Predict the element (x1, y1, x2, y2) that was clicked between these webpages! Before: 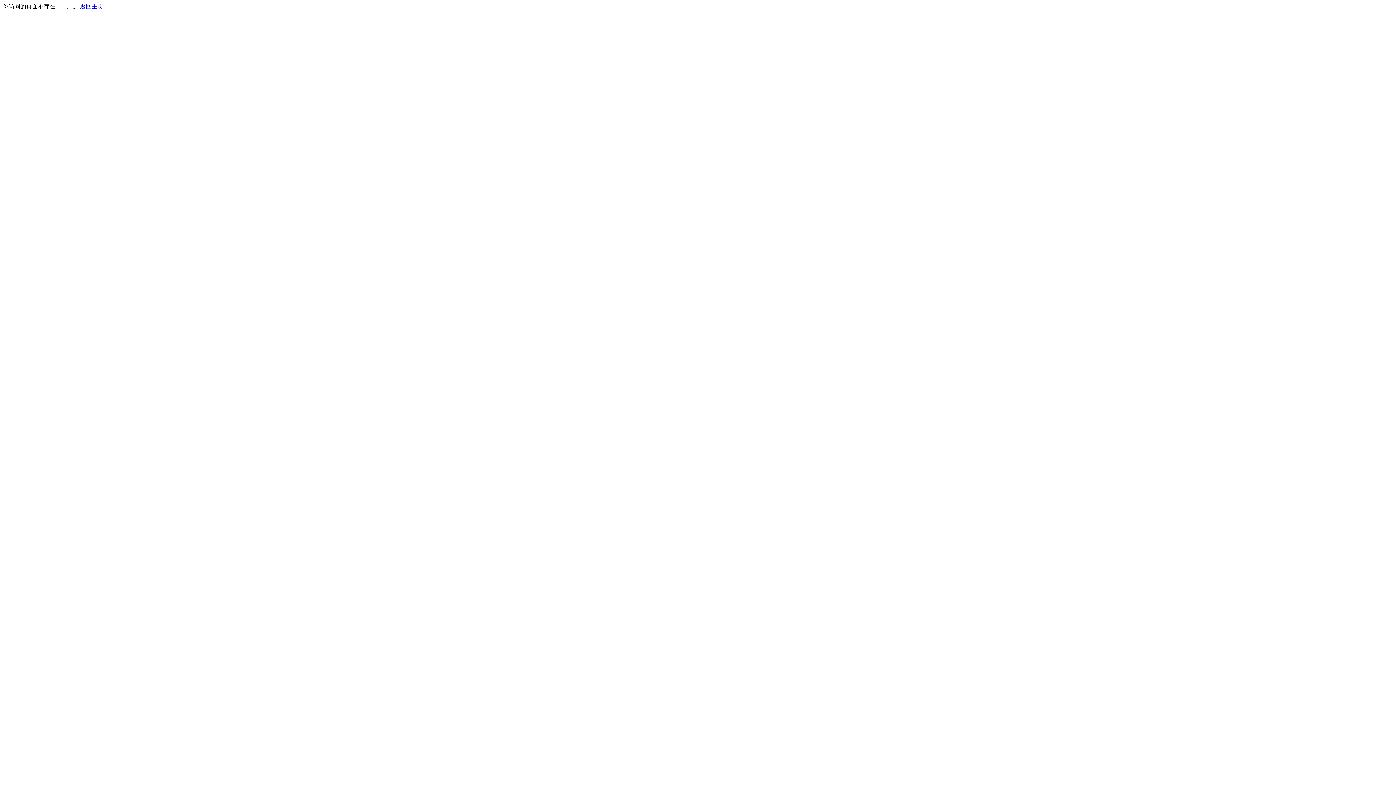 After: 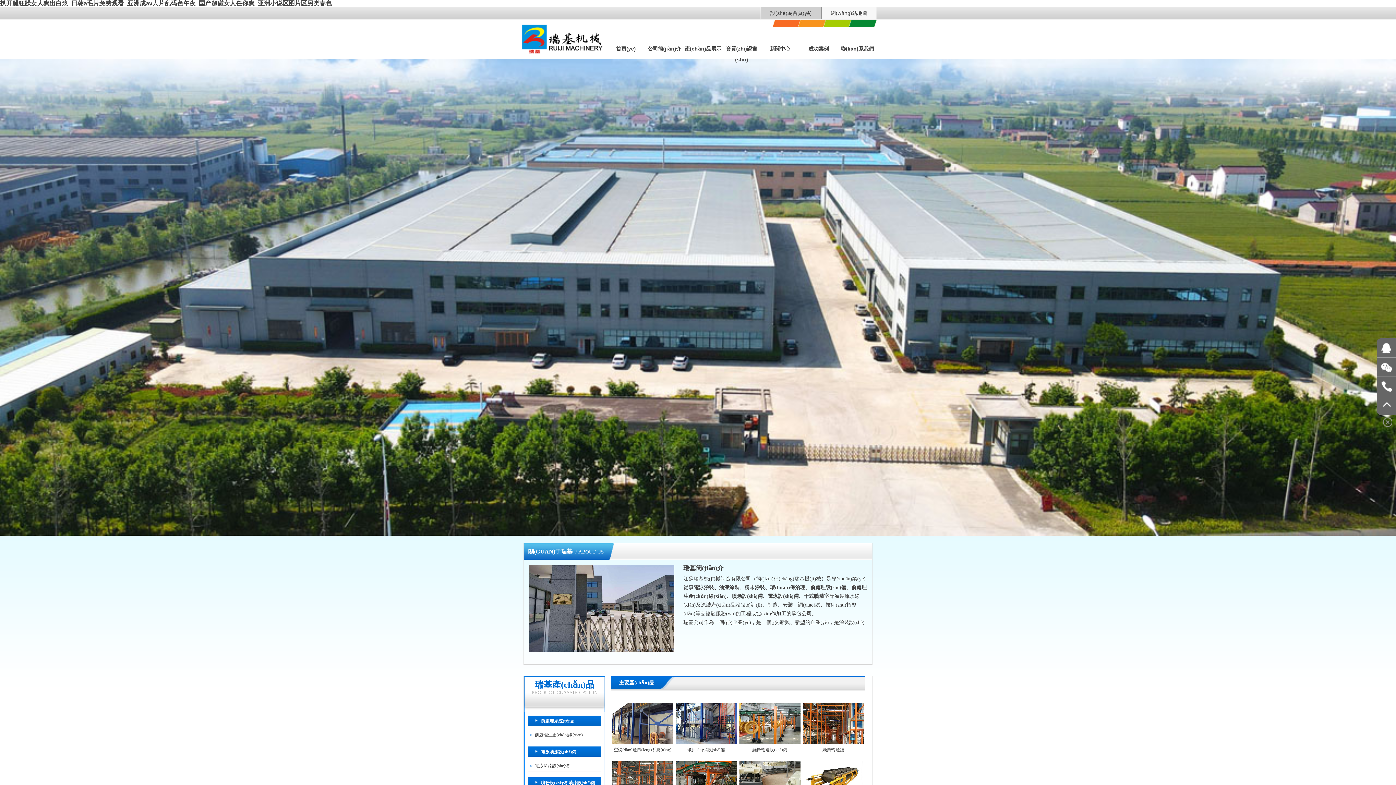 Action: bbox: (80, 3, 103, 9) label: 返回主页